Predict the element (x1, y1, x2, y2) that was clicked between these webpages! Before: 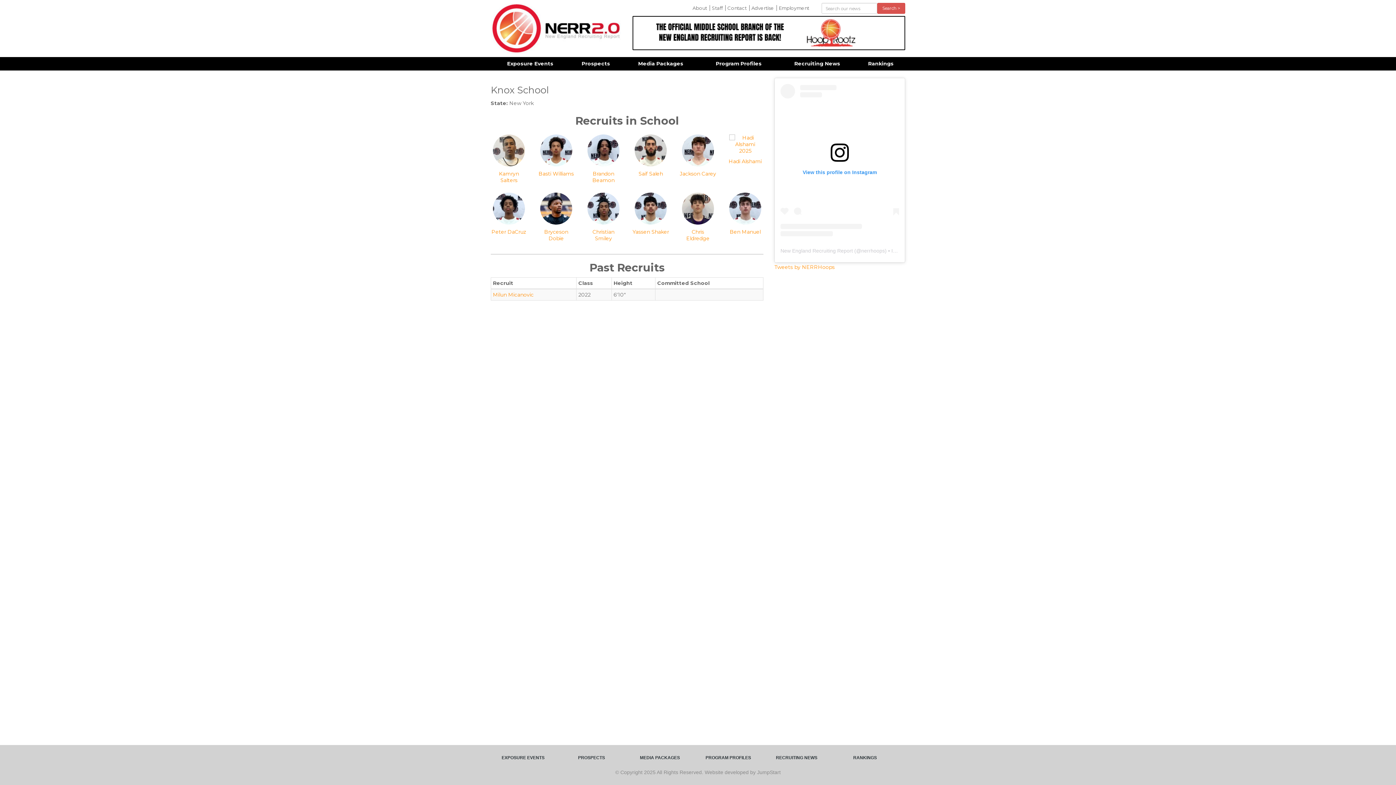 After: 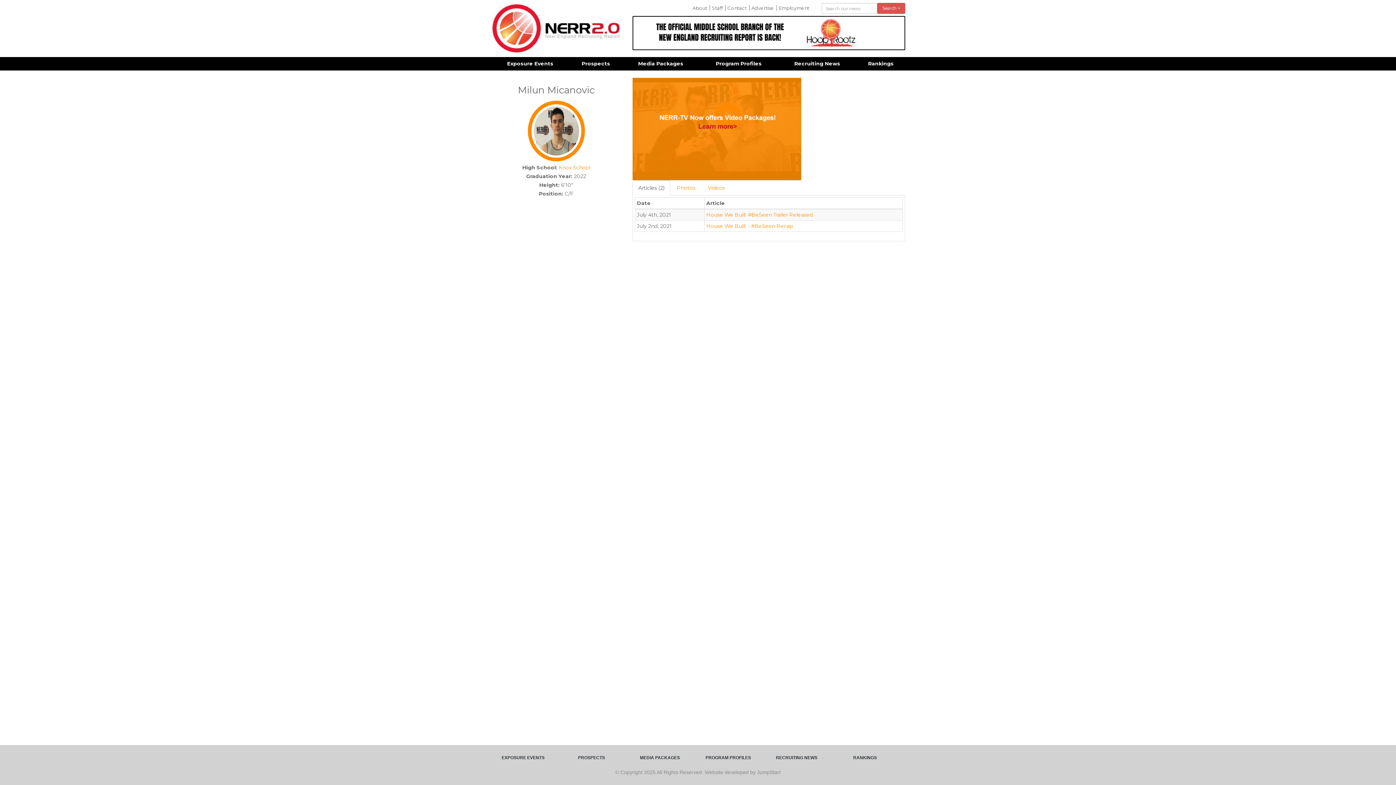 Action: label: Milun Micanovic bbox: (493, 291, 533, 298)